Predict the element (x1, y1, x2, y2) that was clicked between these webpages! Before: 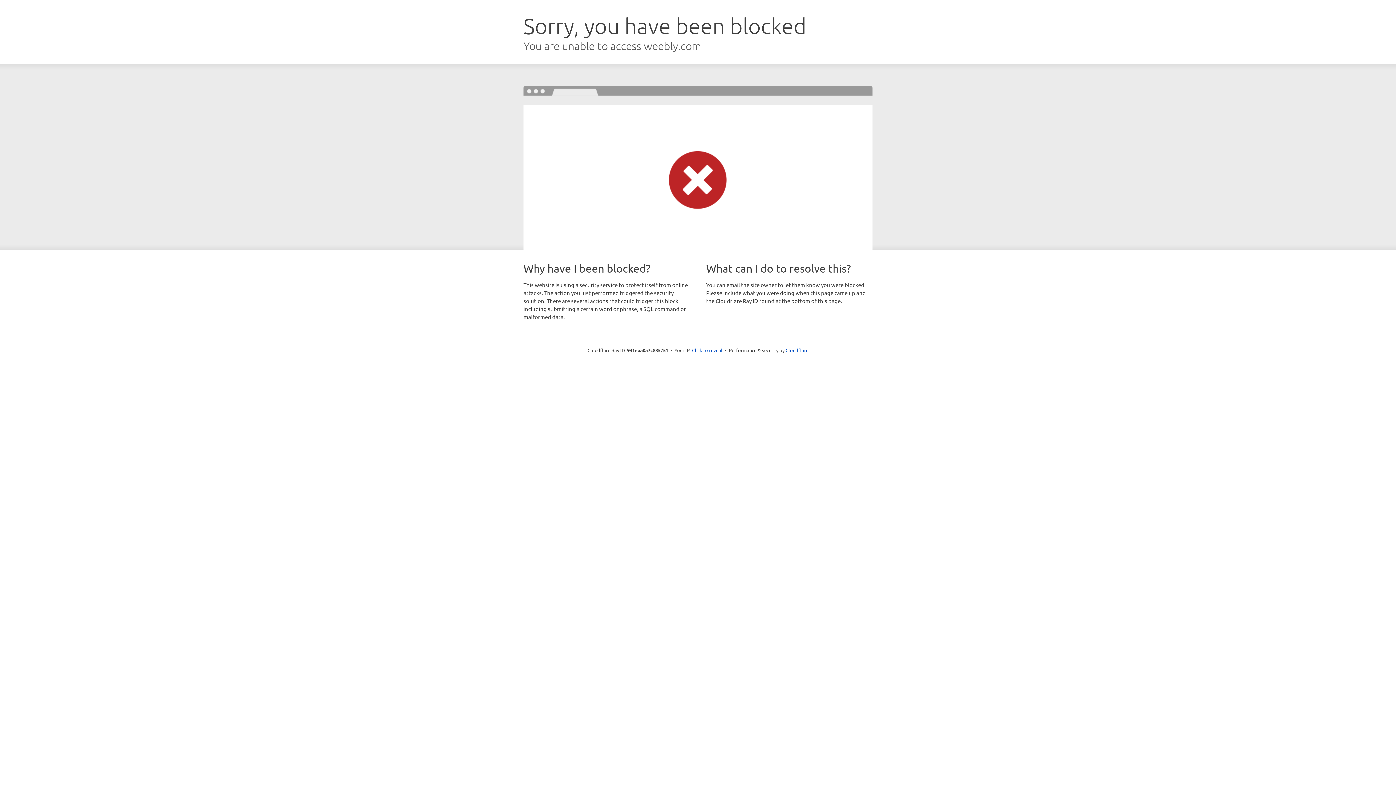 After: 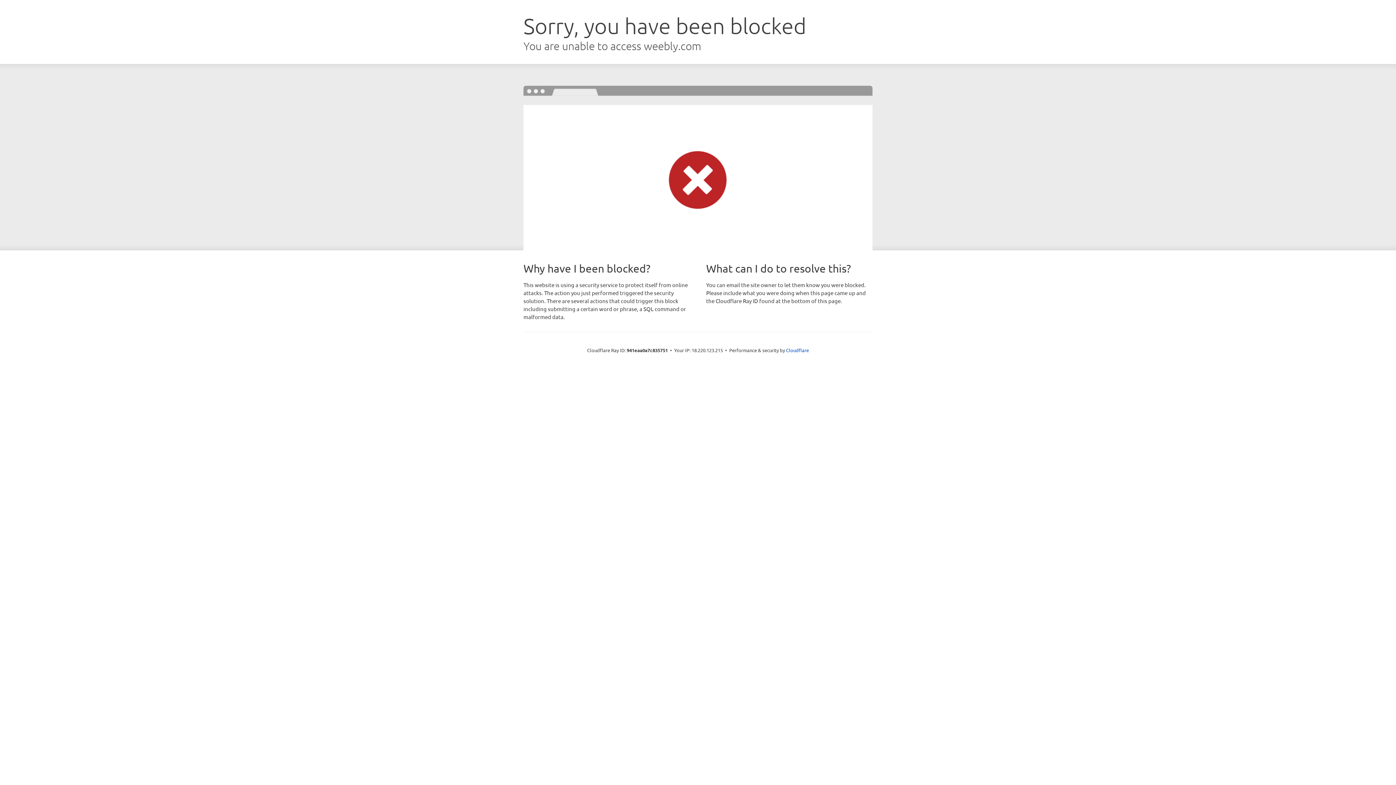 Action: label: Click to reveal bbox: (692, 346, 722, 353)